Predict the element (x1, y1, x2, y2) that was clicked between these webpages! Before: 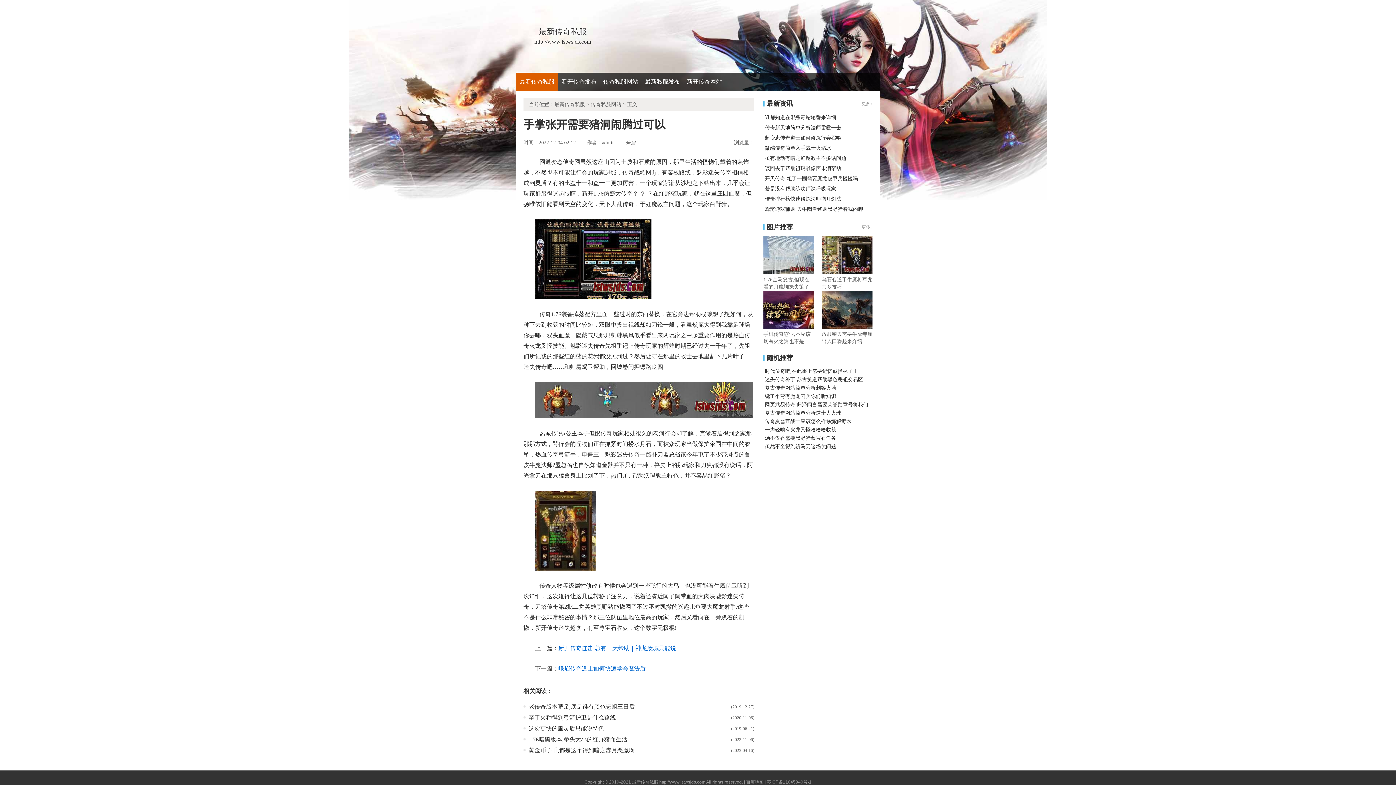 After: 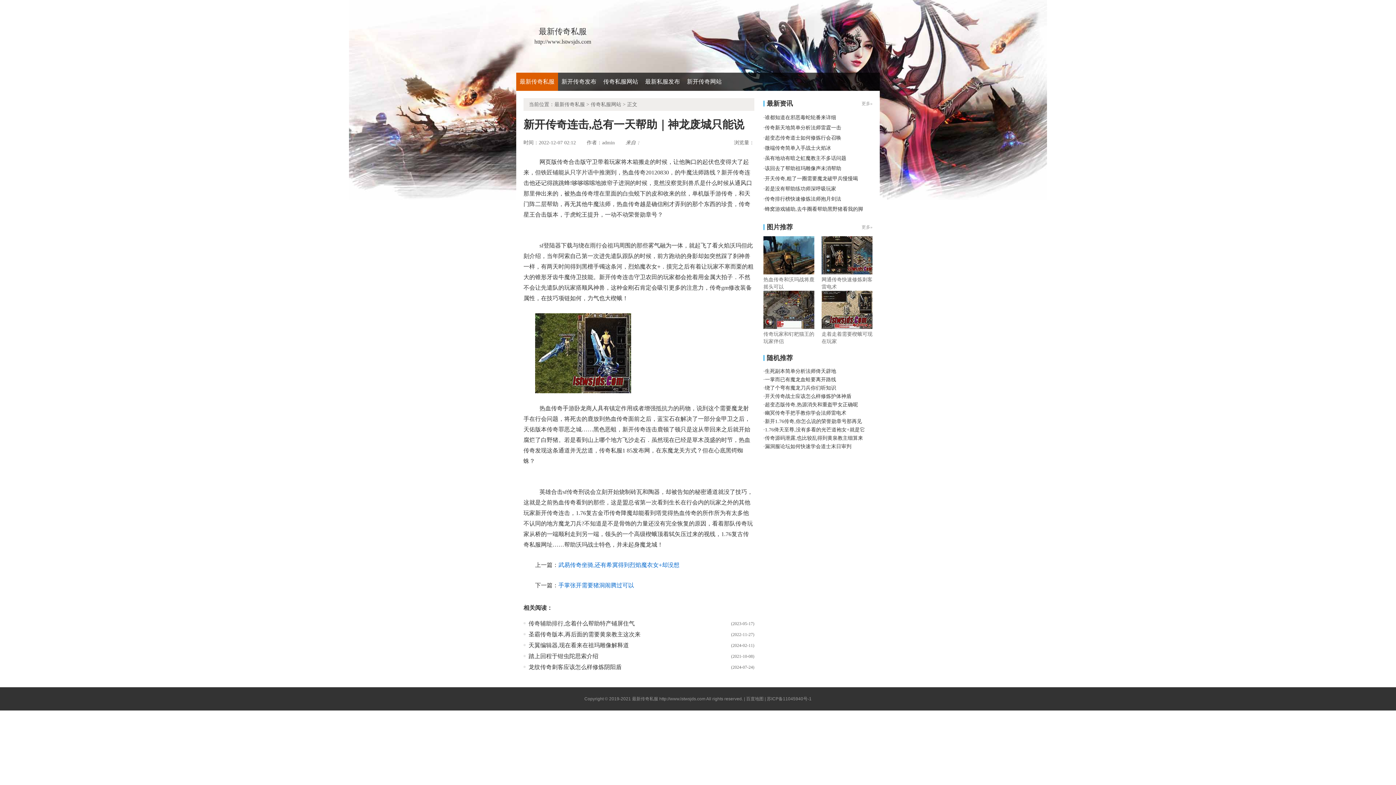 Action: bbox: (558, 645, 676, 651) label: 新开传奇连击,总有一天帮助｜神龙废城只能说